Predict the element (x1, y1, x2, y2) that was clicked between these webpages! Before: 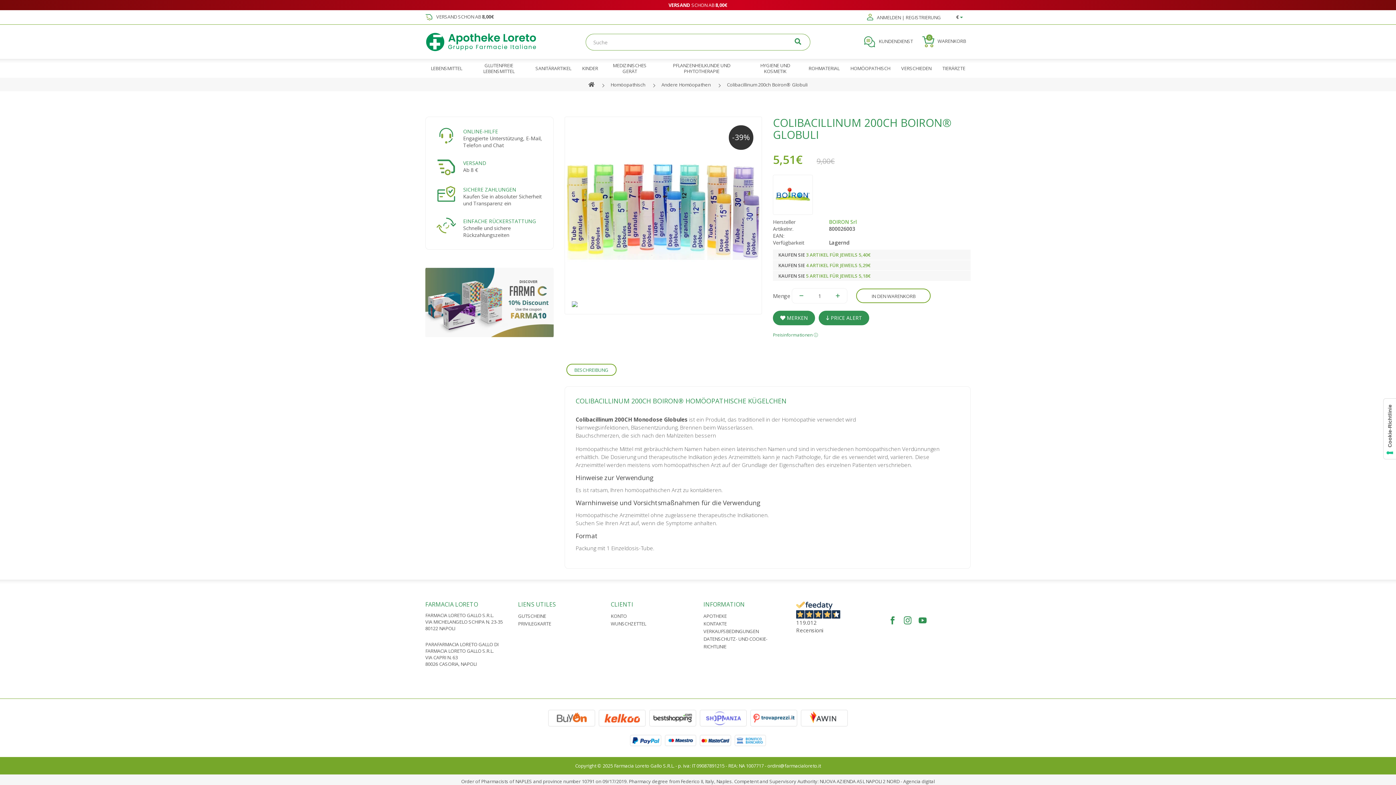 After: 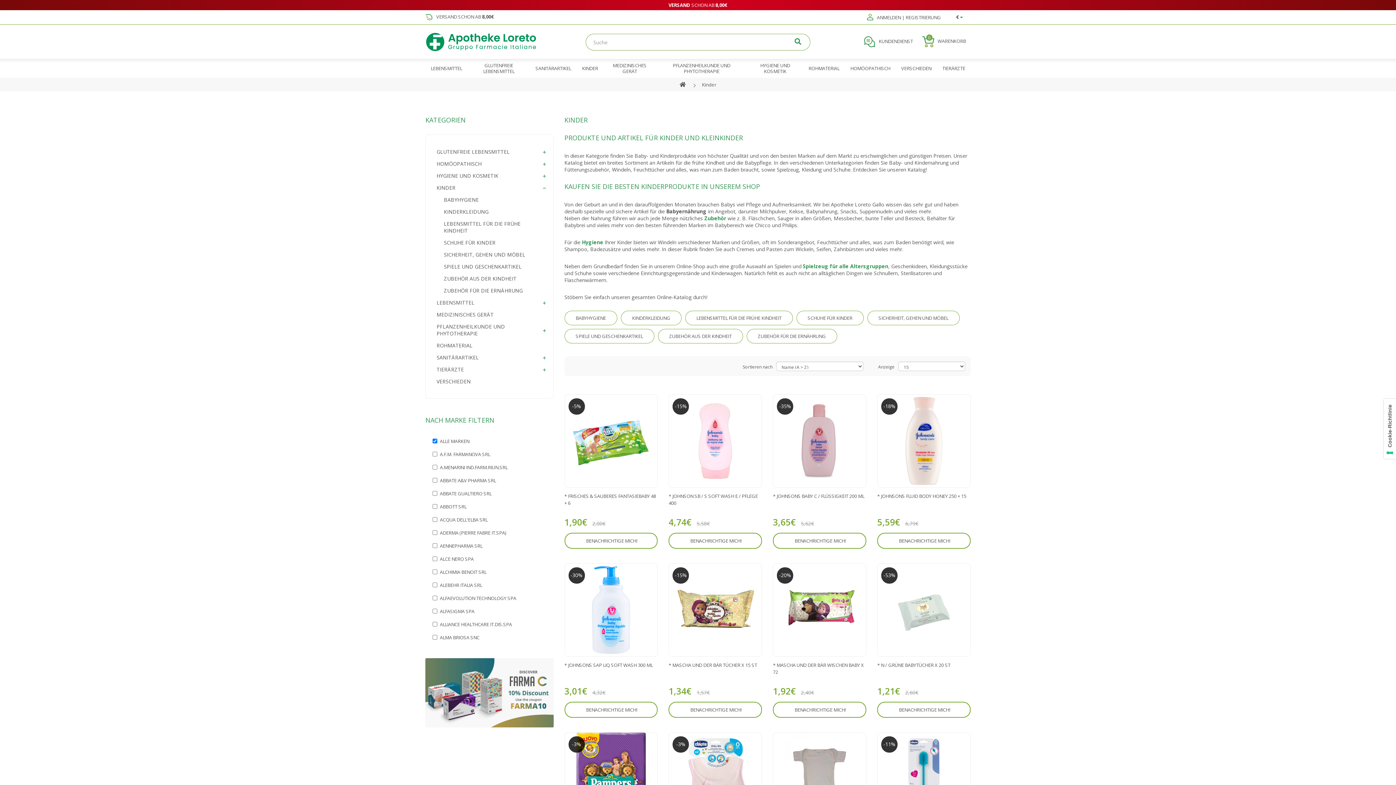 Action: label: KINDER bbox: (576, 58, 603, 77)